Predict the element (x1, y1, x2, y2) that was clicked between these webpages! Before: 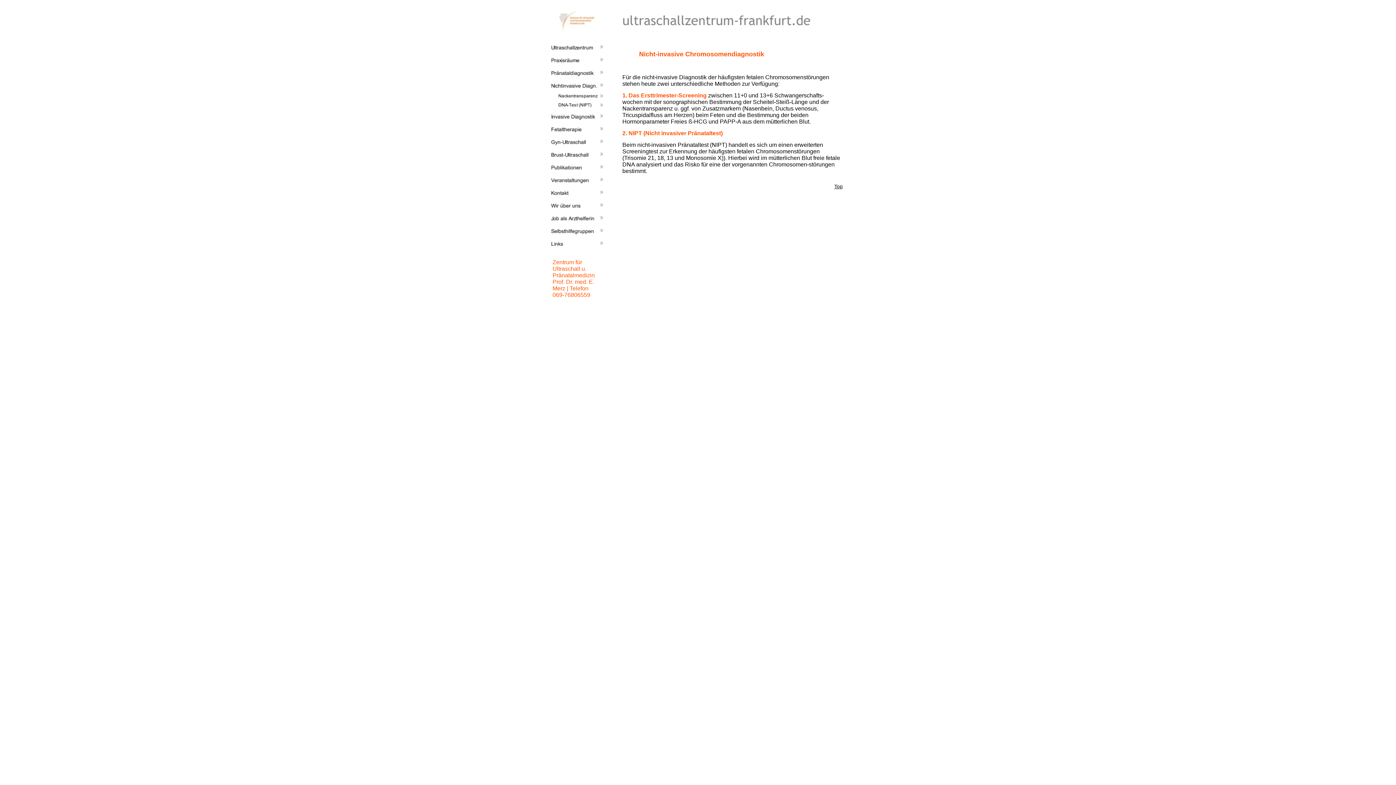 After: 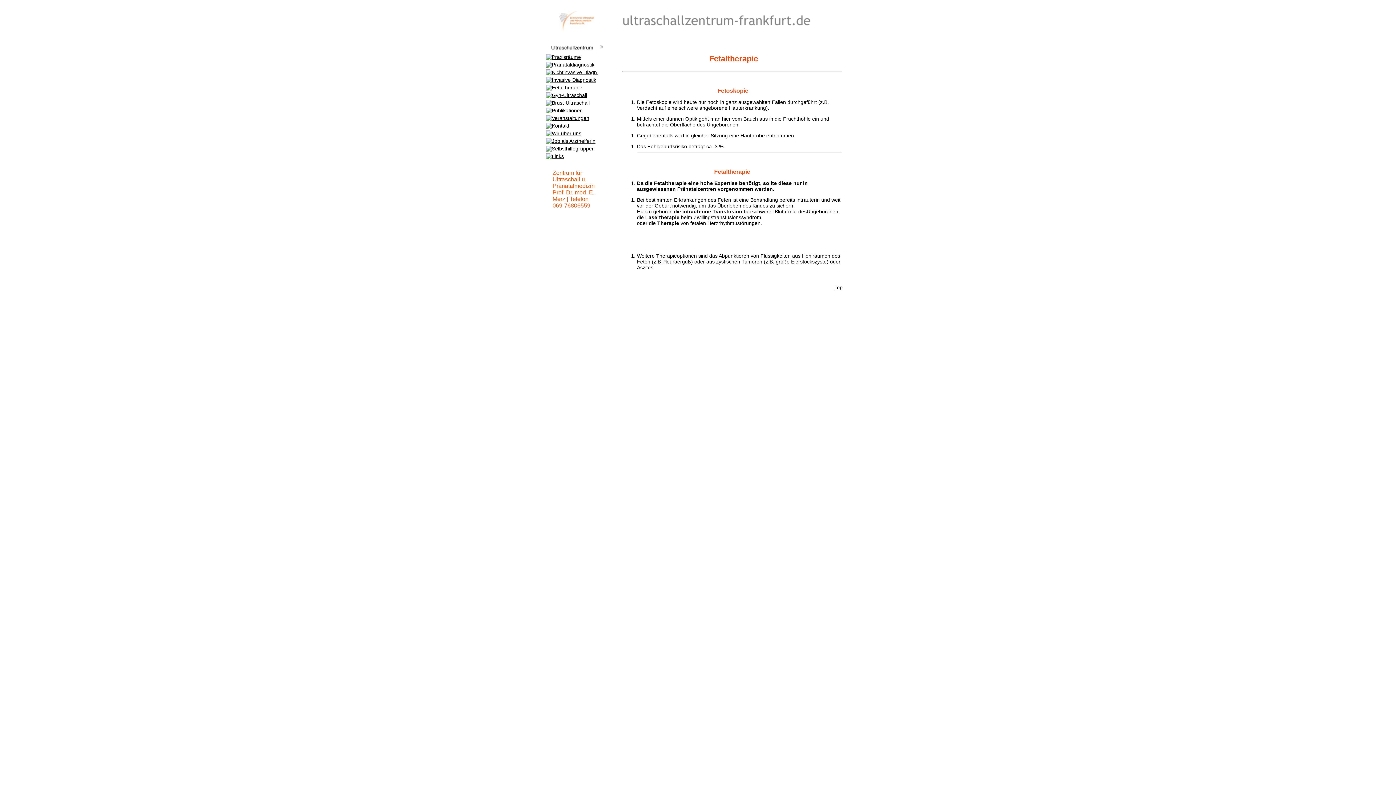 Action: bbox: (546, 129, 607, 135)